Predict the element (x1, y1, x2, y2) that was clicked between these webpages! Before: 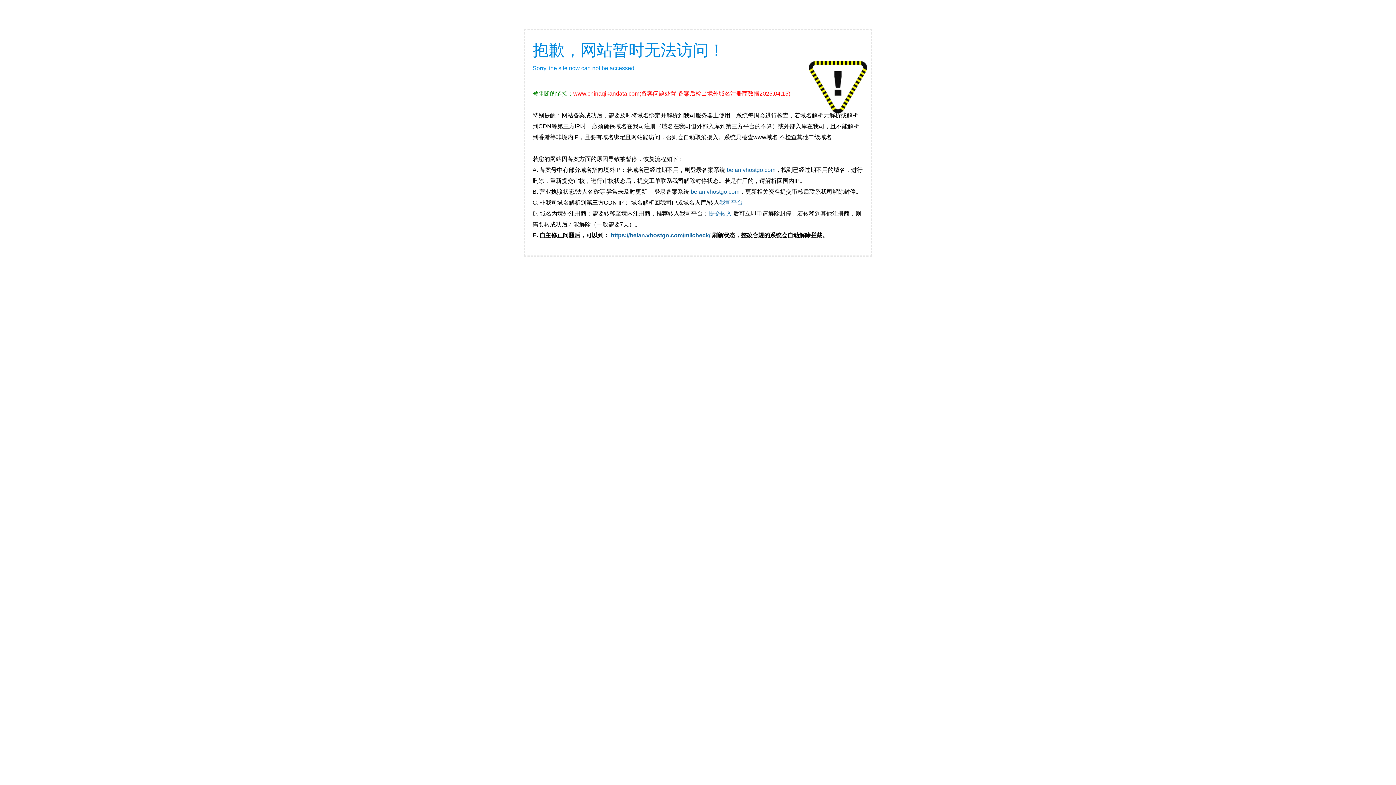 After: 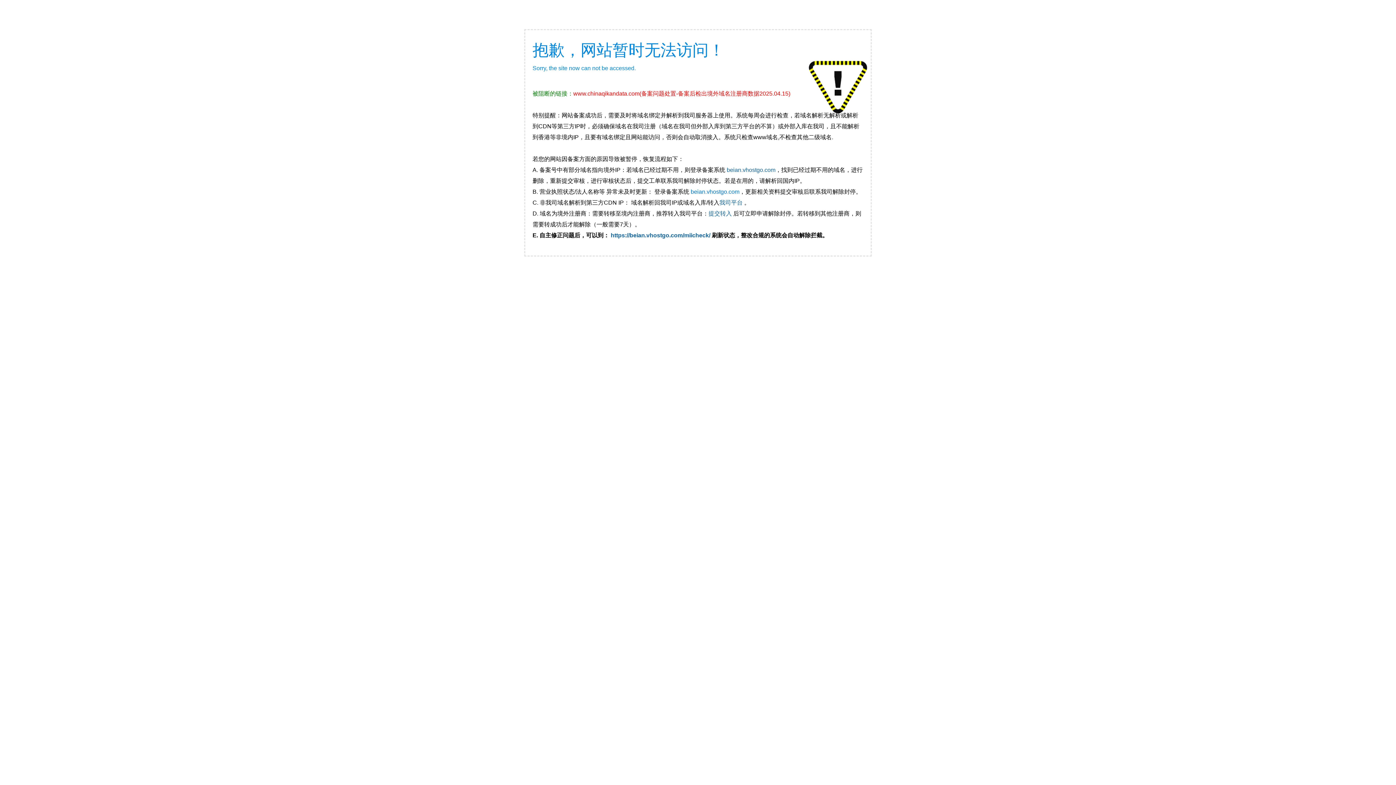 Action: label: beian.vhostgo.com bbox: (690, 188, 739, 194)